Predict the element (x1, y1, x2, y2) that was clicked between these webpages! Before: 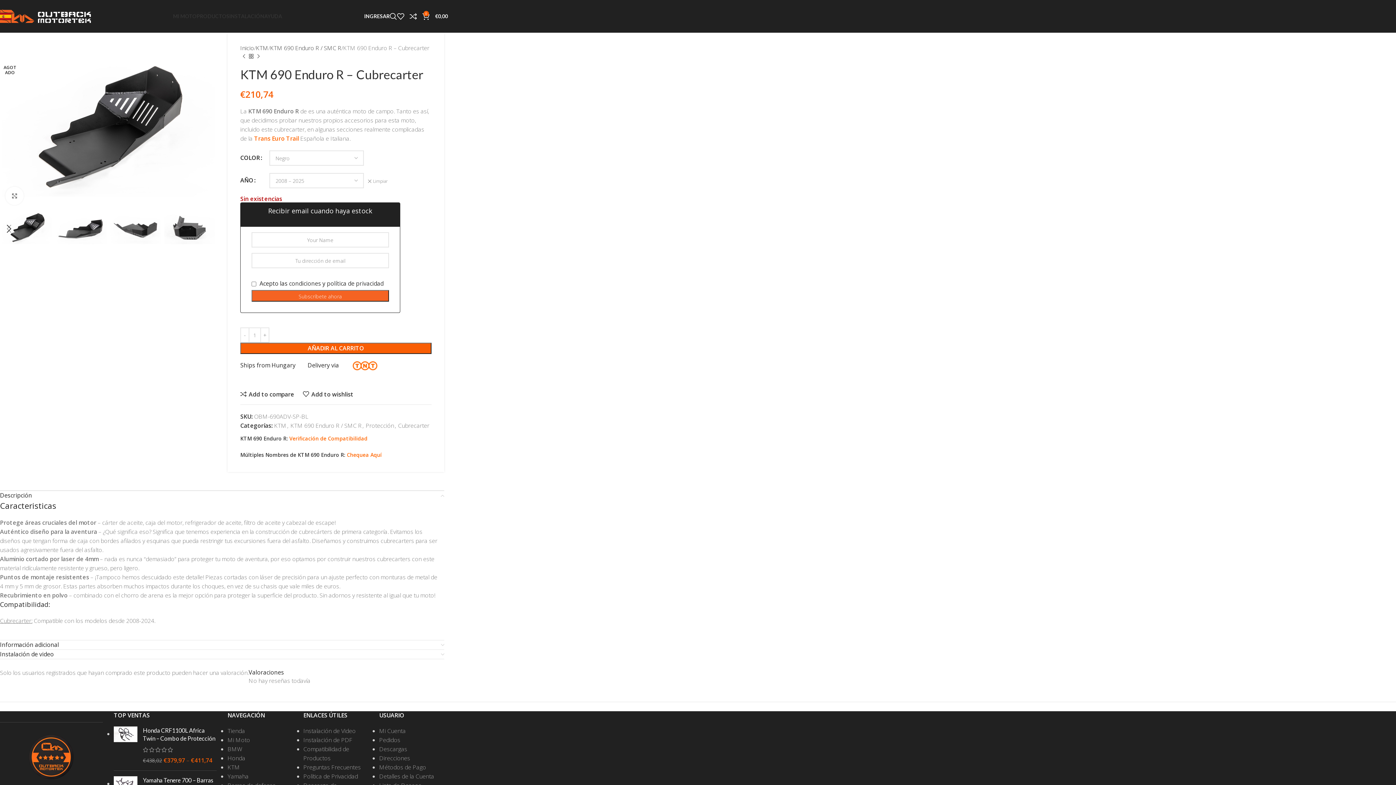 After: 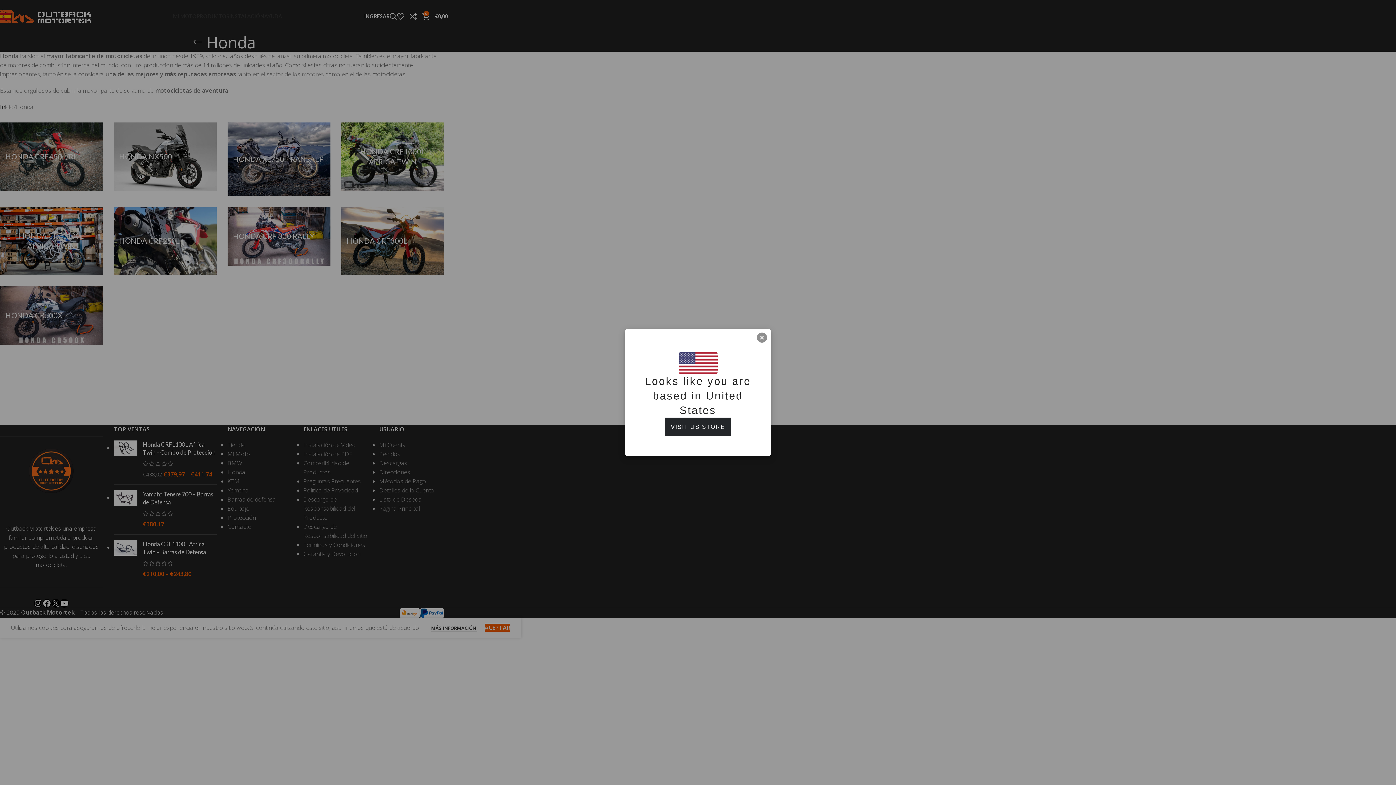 Action: label: Honda bbox: (227, 754, 245, 762)